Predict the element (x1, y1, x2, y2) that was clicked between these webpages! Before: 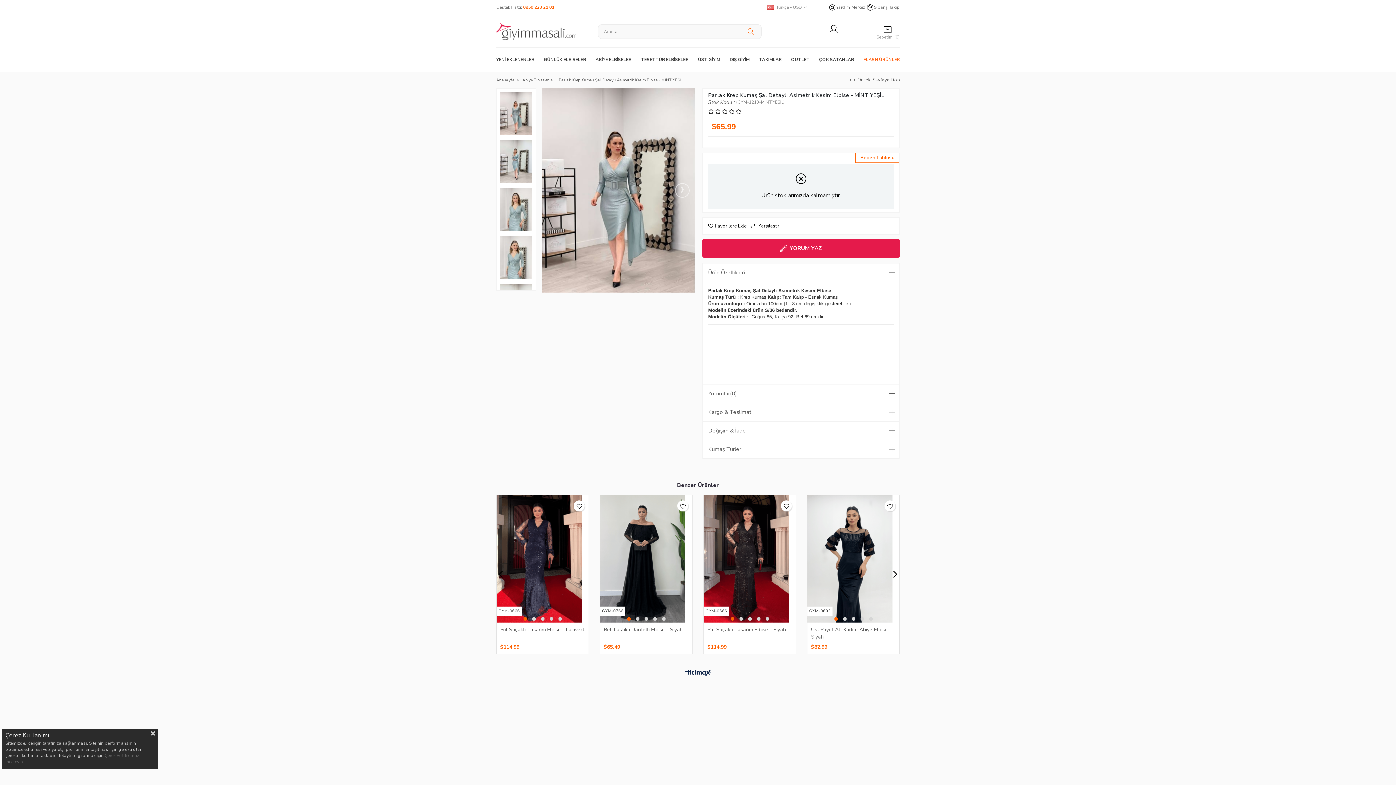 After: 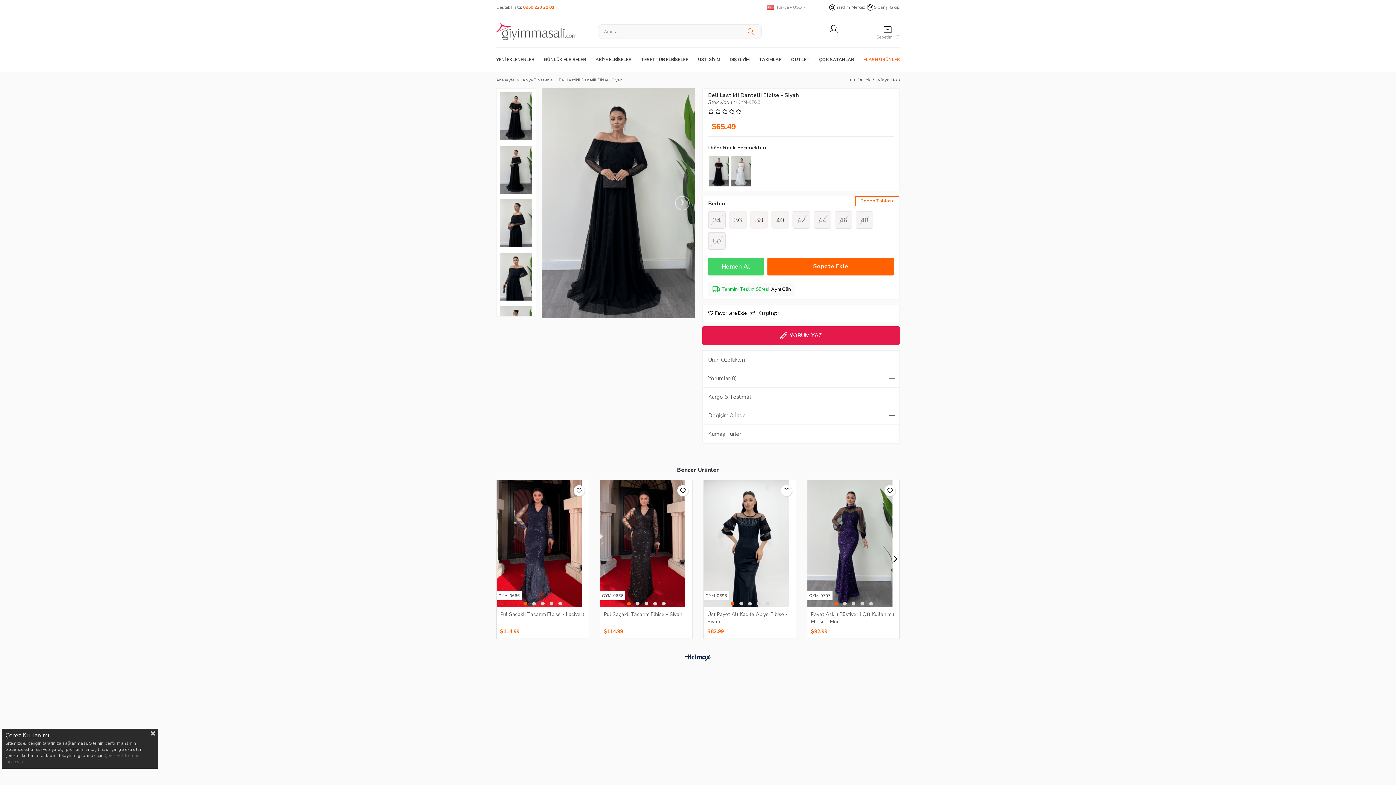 Action: bbox: (600, 495, 692, 622)